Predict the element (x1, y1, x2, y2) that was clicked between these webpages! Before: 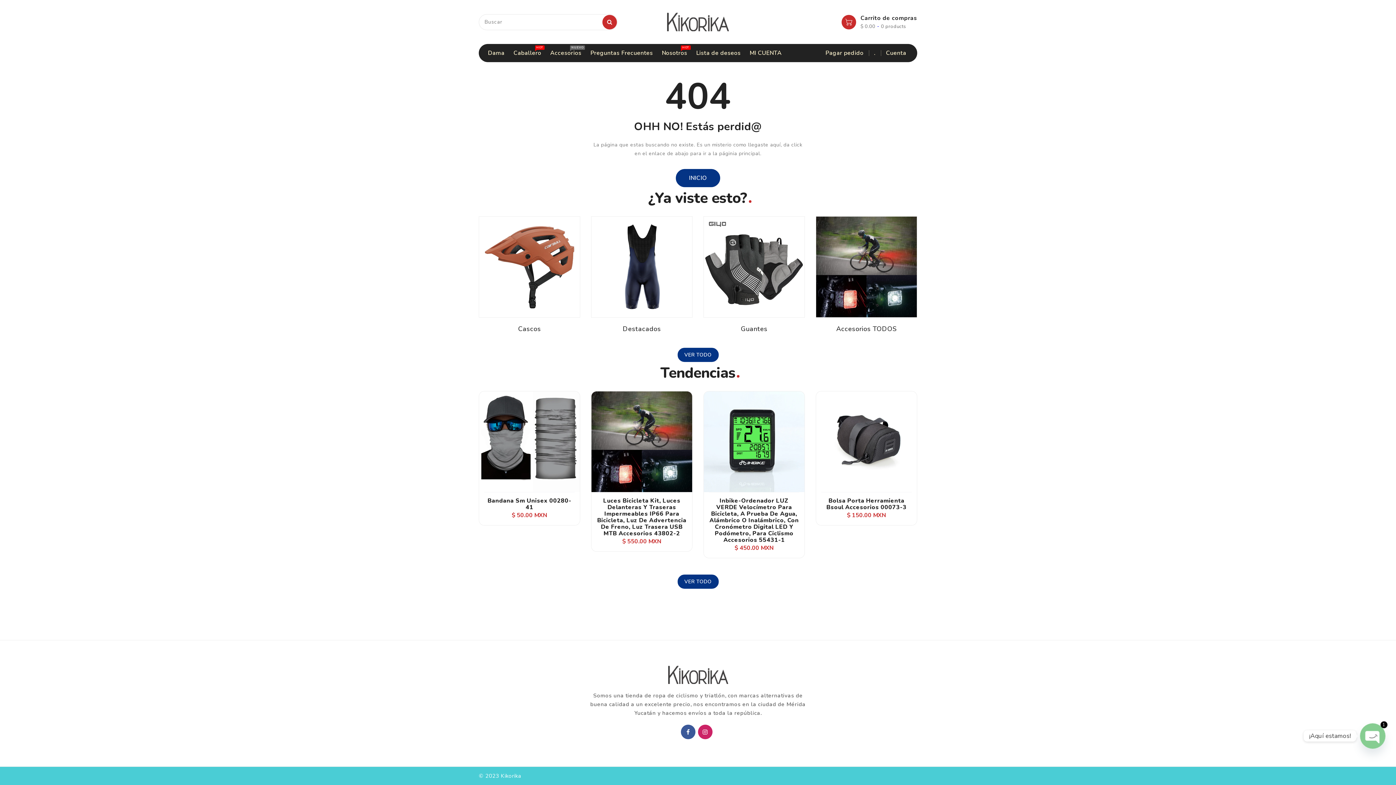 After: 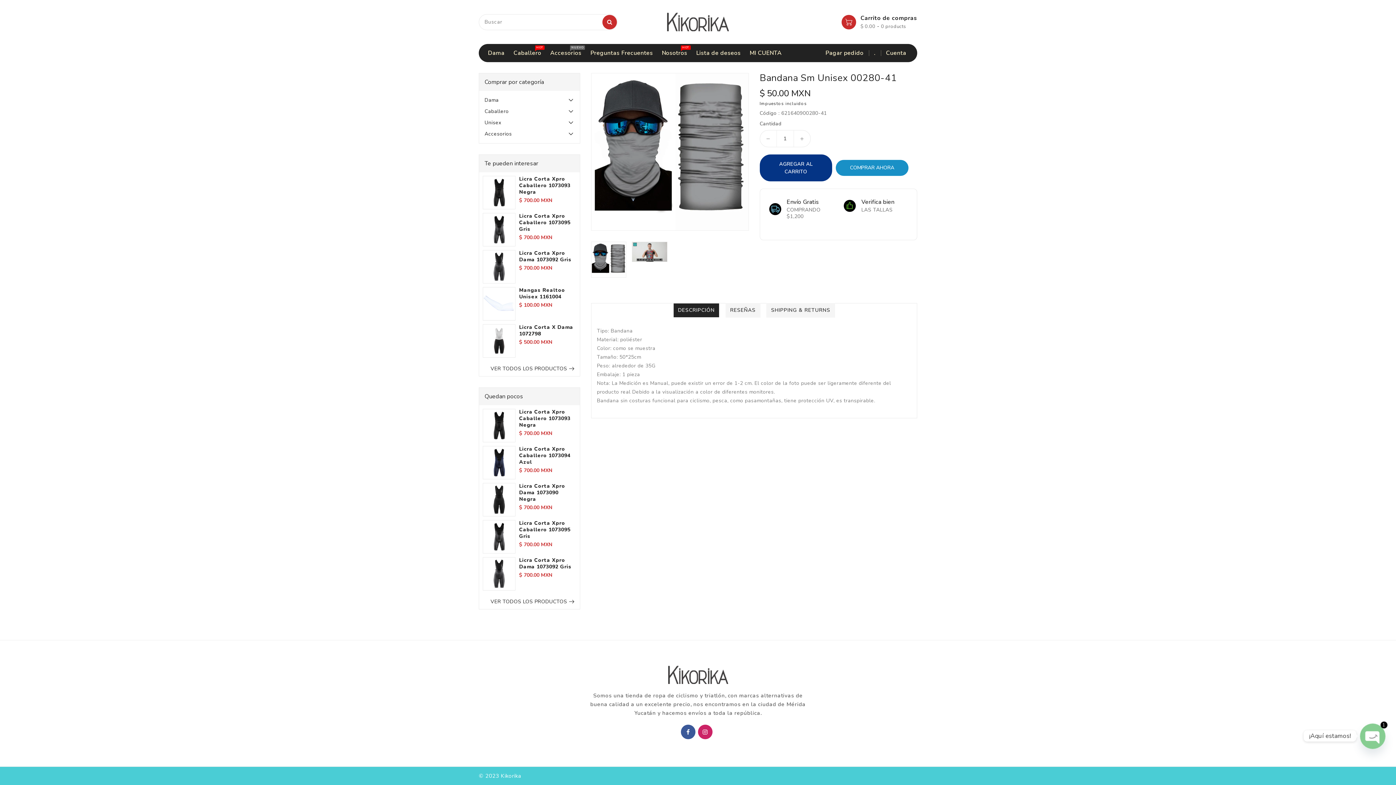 Action: label: Bandana Sm Unisex 00280-41 bbox: (484, 497, 574, 510)